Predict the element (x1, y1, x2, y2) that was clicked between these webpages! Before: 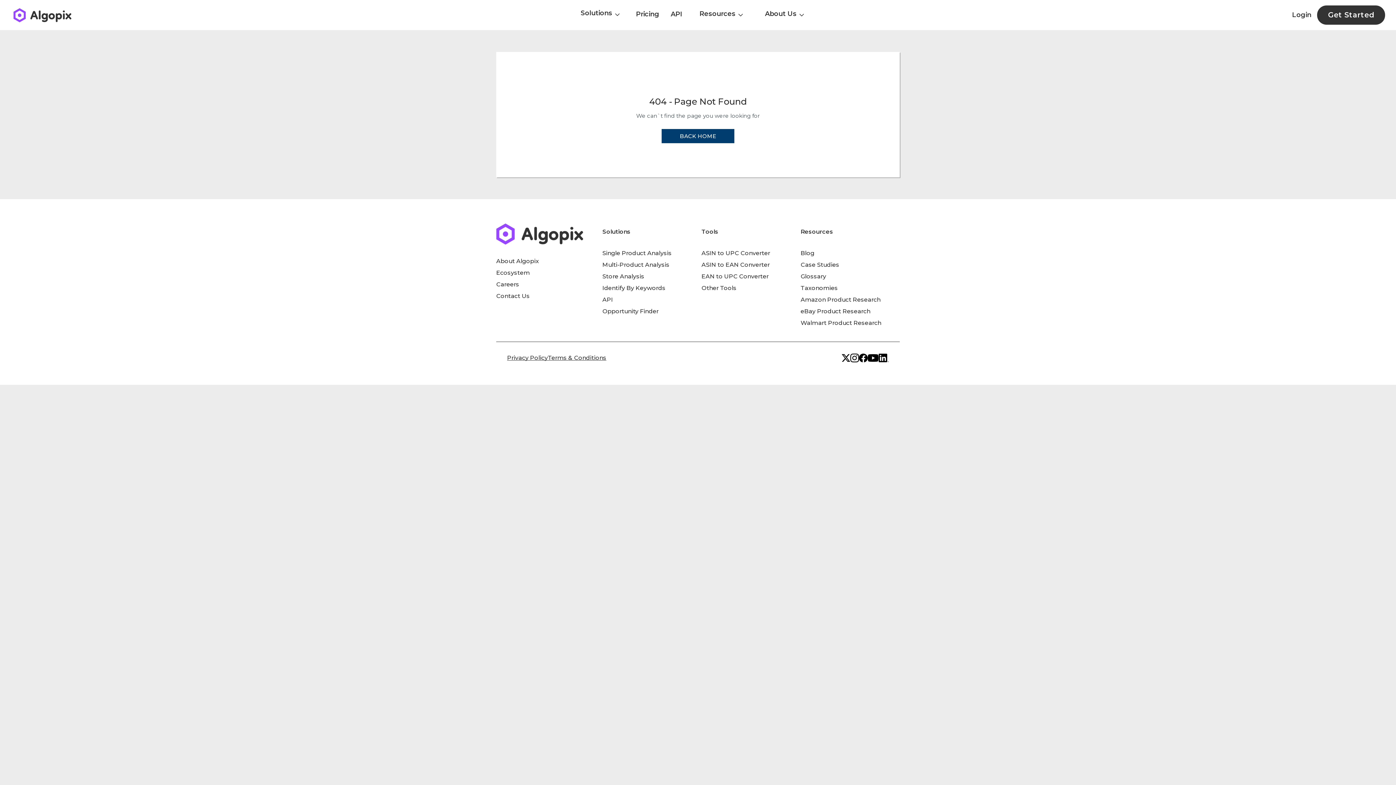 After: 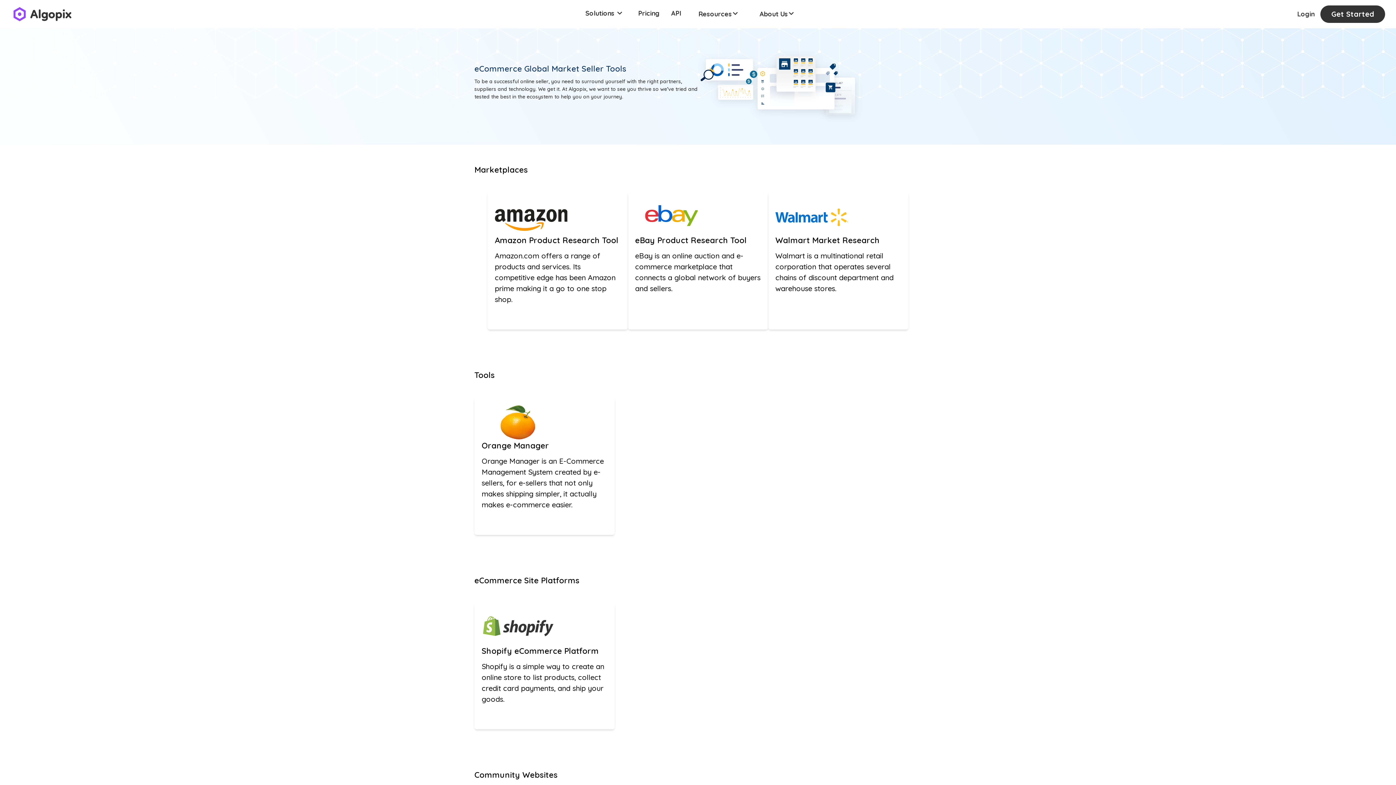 Action: label: Ecosystem bbox: (496, 269, 529, 276)